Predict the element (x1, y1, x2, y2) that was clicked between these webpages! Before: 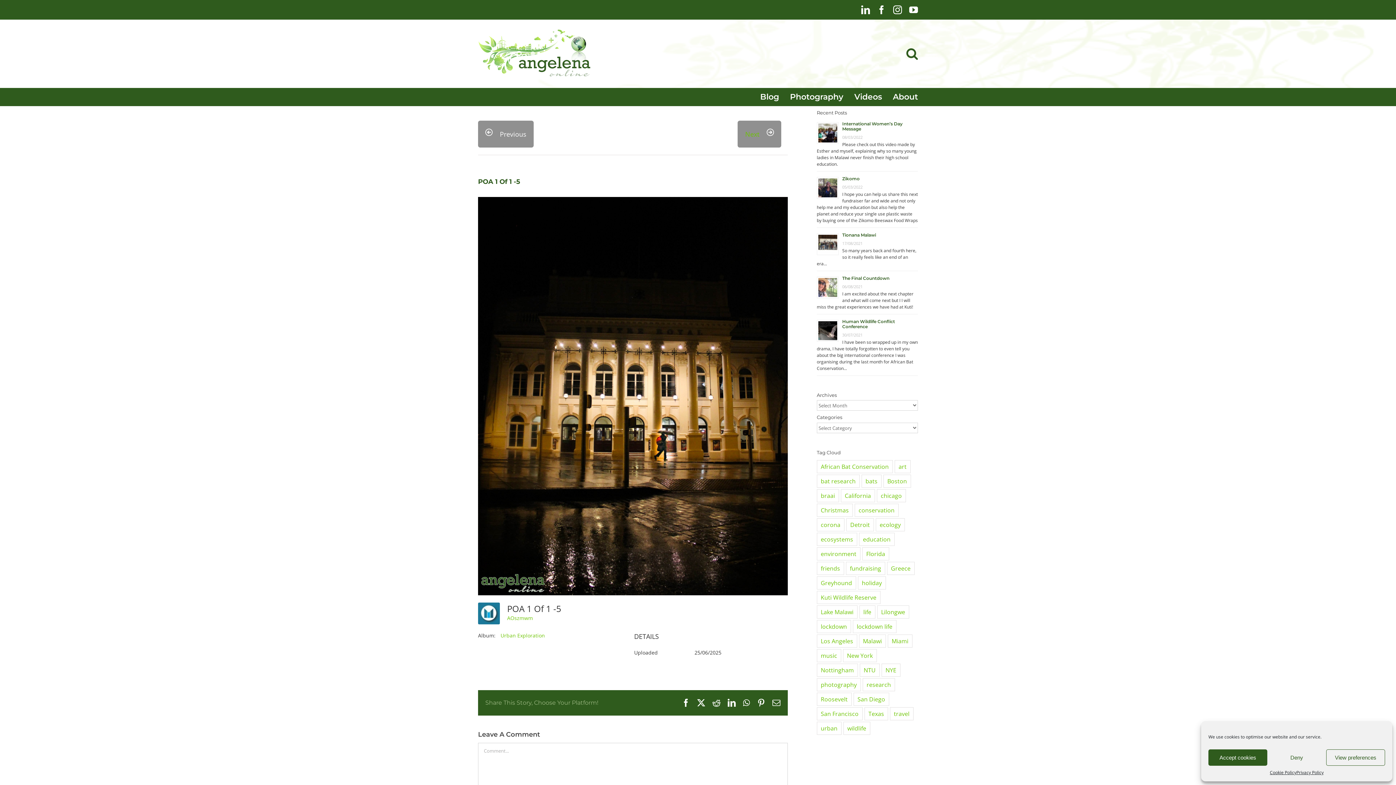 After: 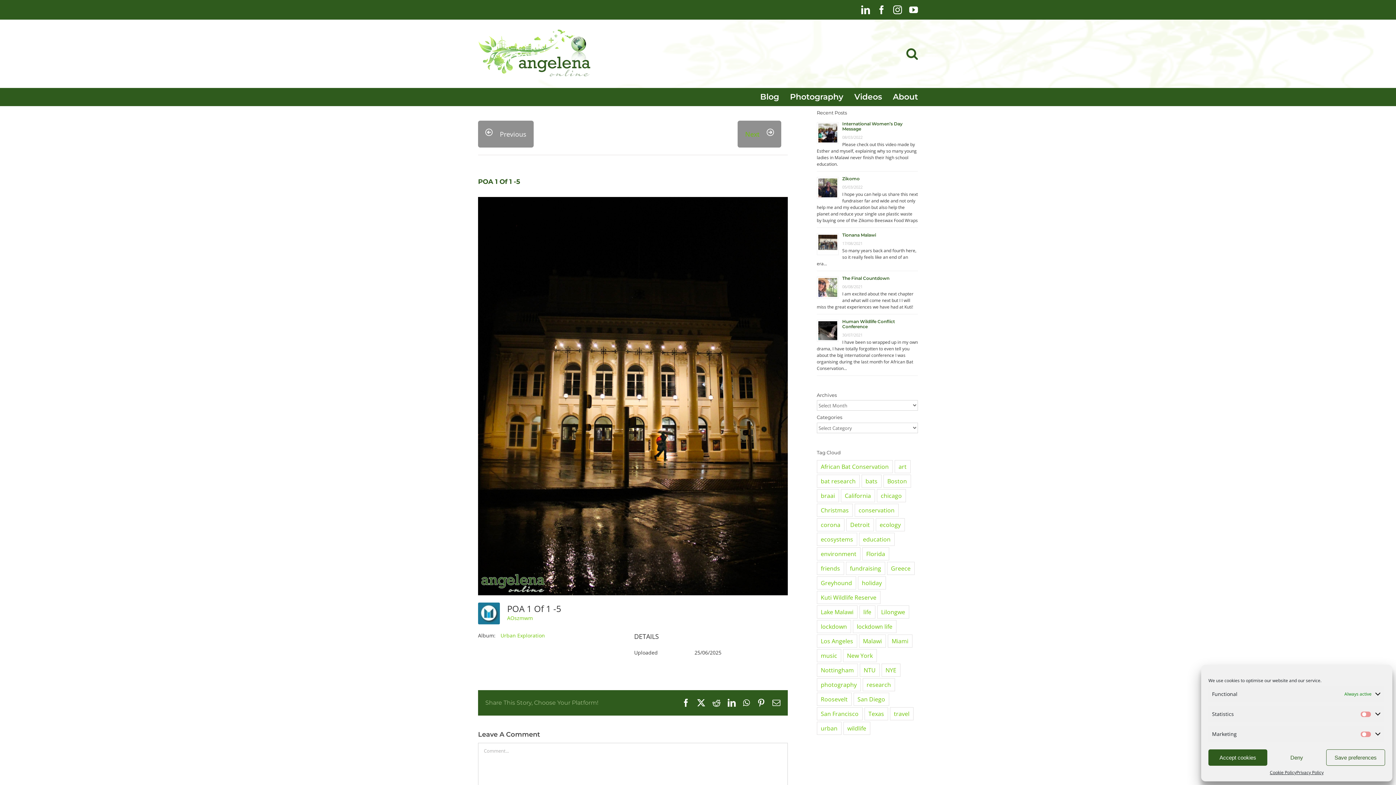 Action: label: View preferences bbox: (1326, 749, 1385, 766)